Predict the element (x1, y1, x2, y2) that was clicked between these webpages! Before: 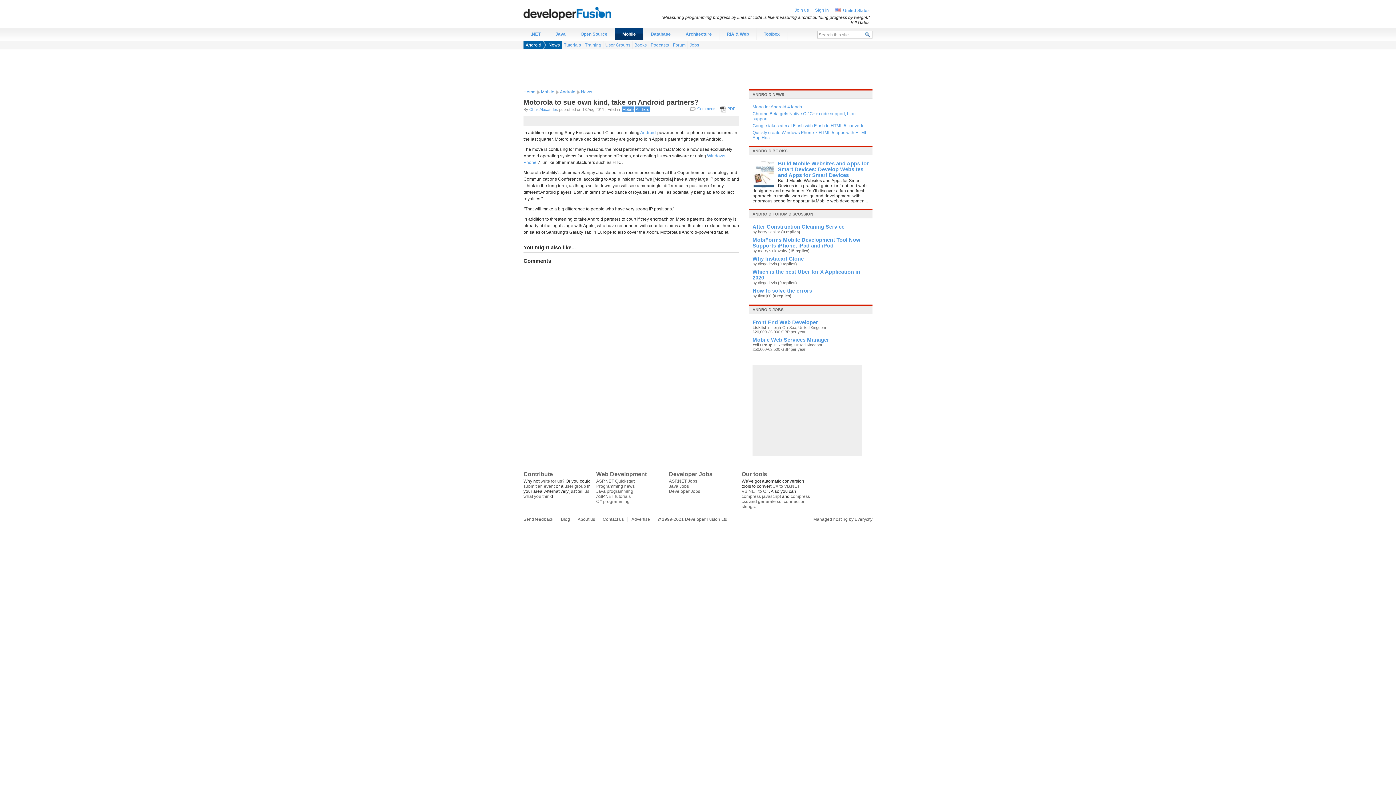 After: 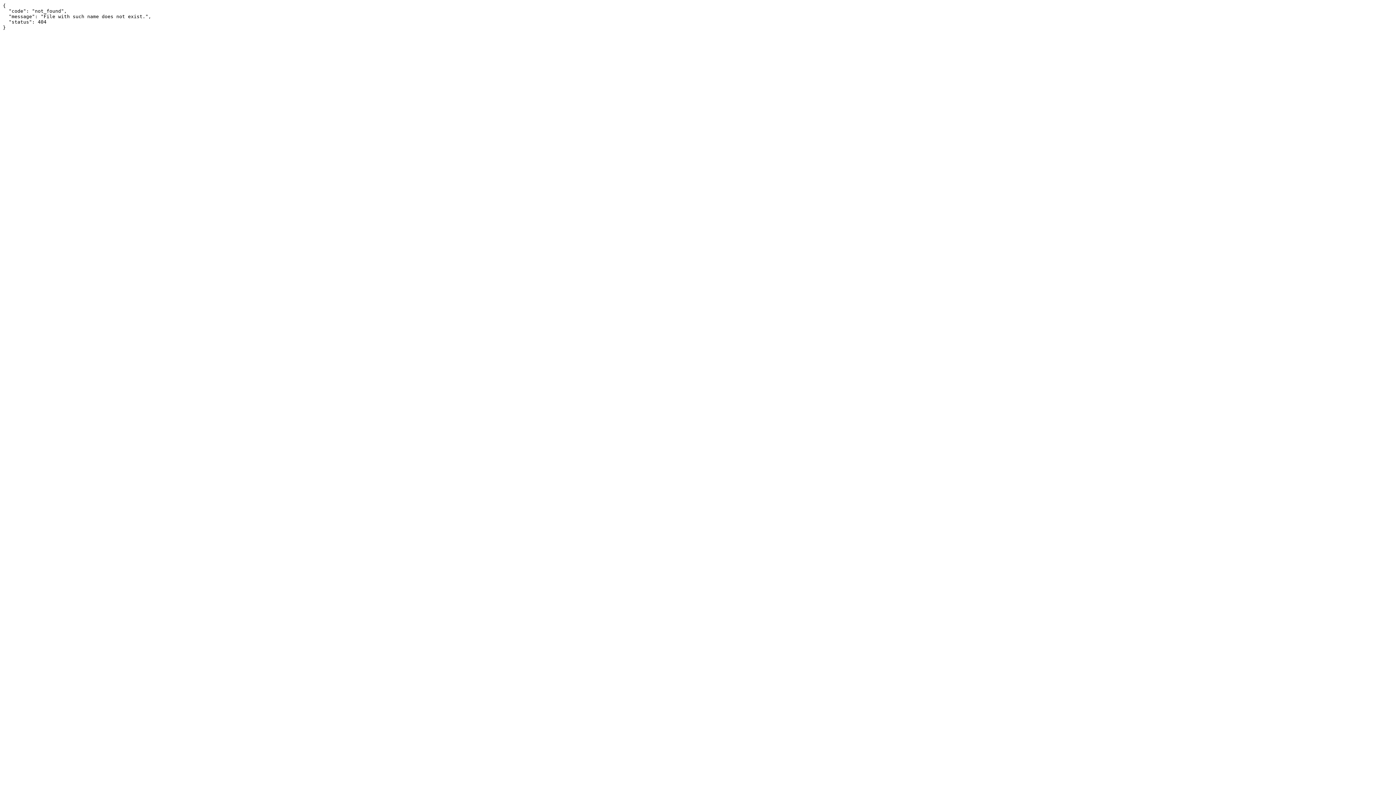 Action: label: Why Instacart Clone bbox: (752, 256, 804, 261)